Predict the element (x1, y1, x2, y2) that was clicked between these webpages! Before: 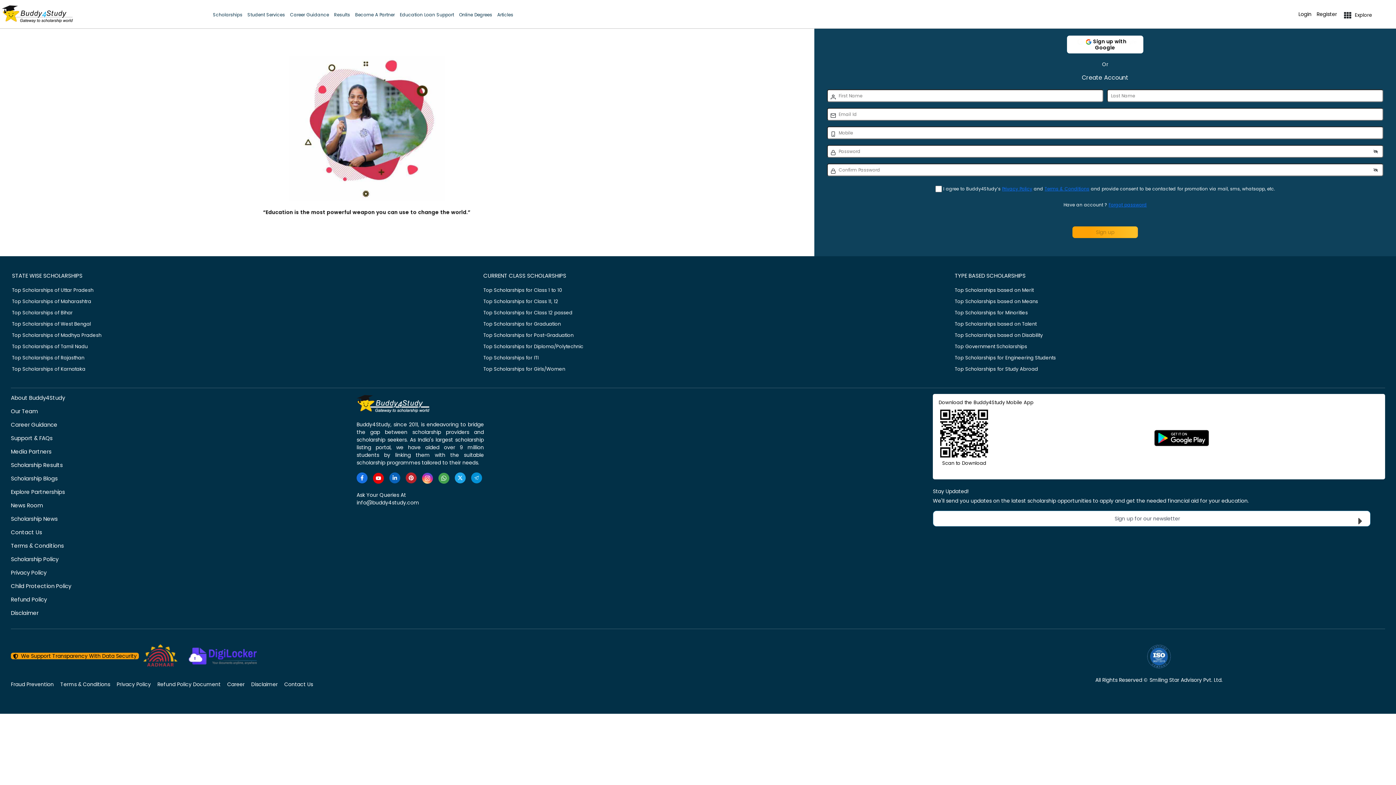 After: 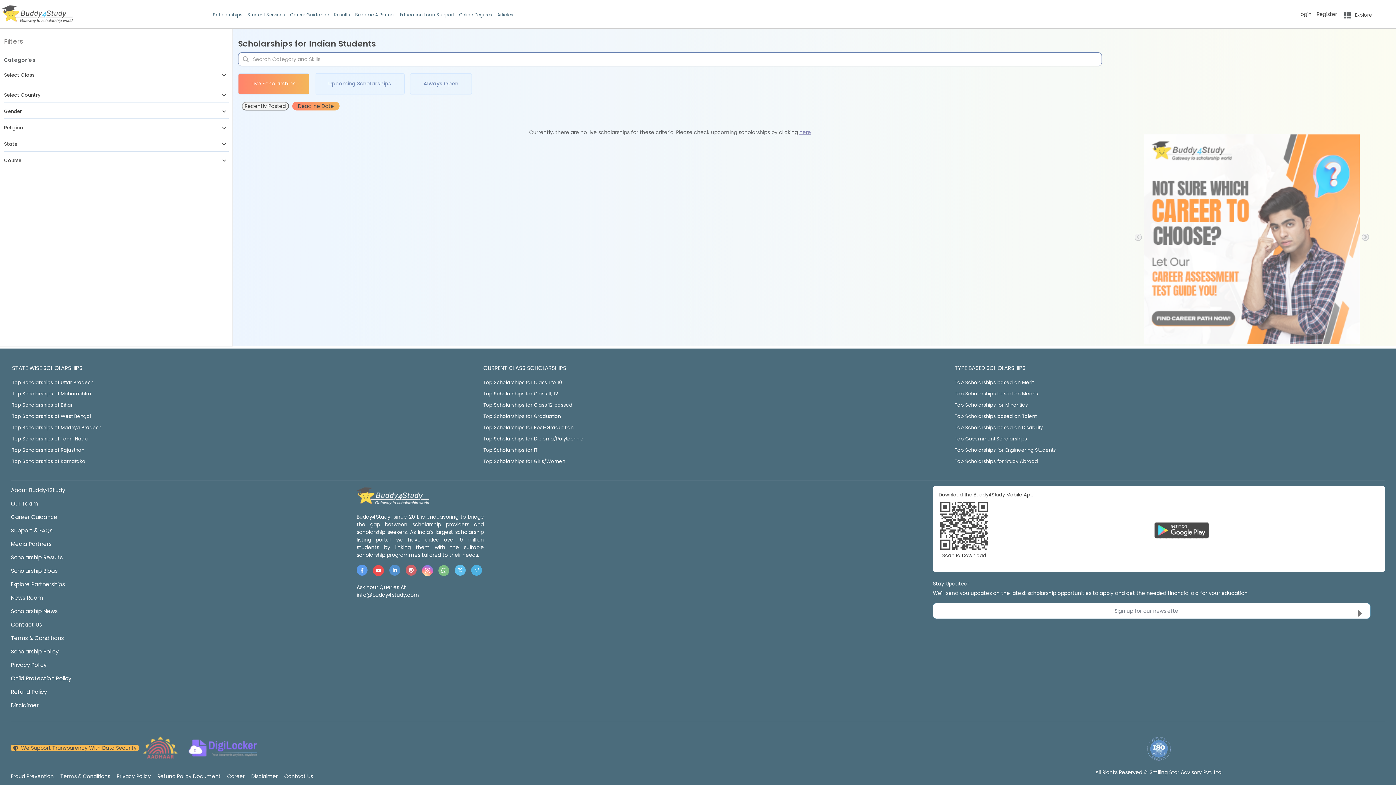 Action: label: Top Scholarships for Engineering Students bbox: (954, 354, 1056, 361)